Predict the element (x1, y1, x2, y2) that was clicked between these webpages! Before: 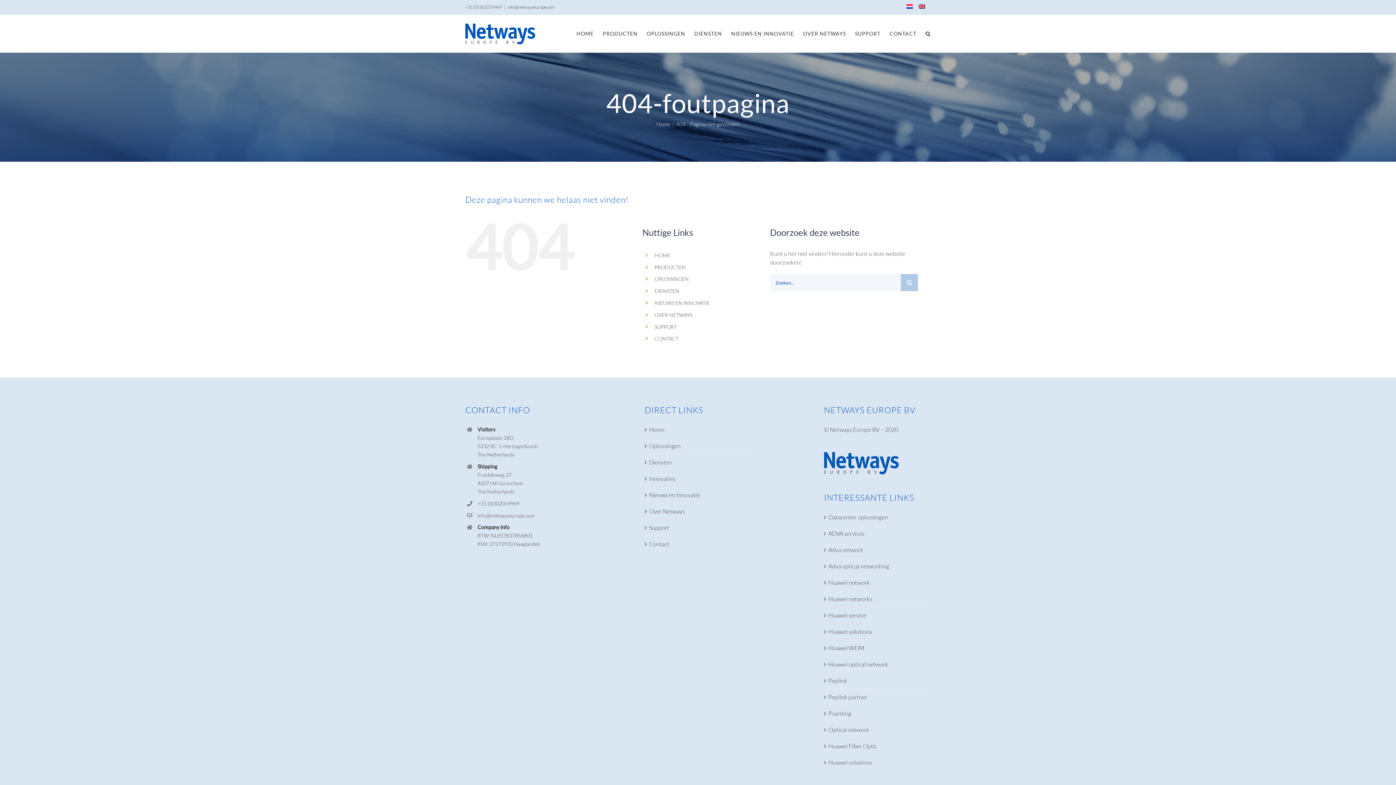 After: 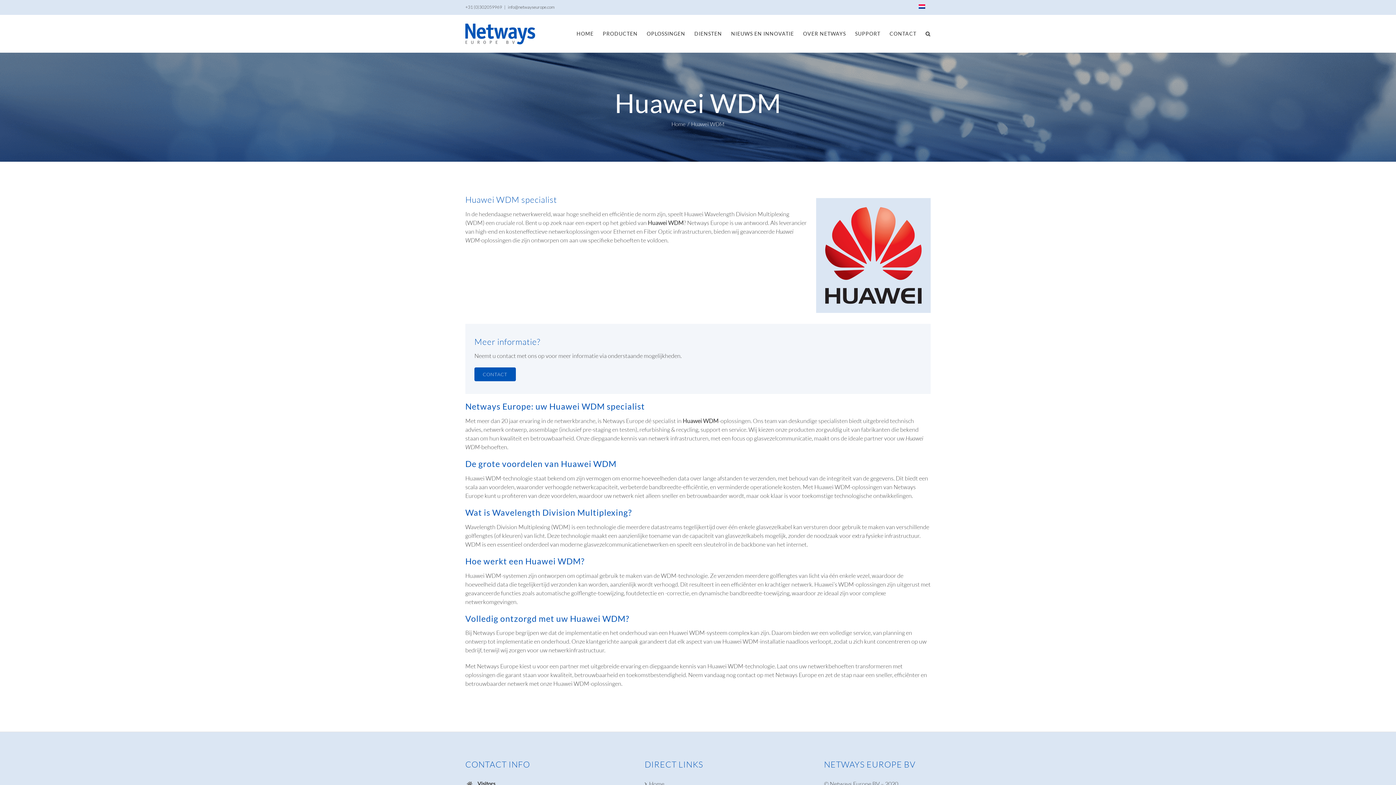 Action: bbox: (828, 644, 927, 652) label: Huawei WDM